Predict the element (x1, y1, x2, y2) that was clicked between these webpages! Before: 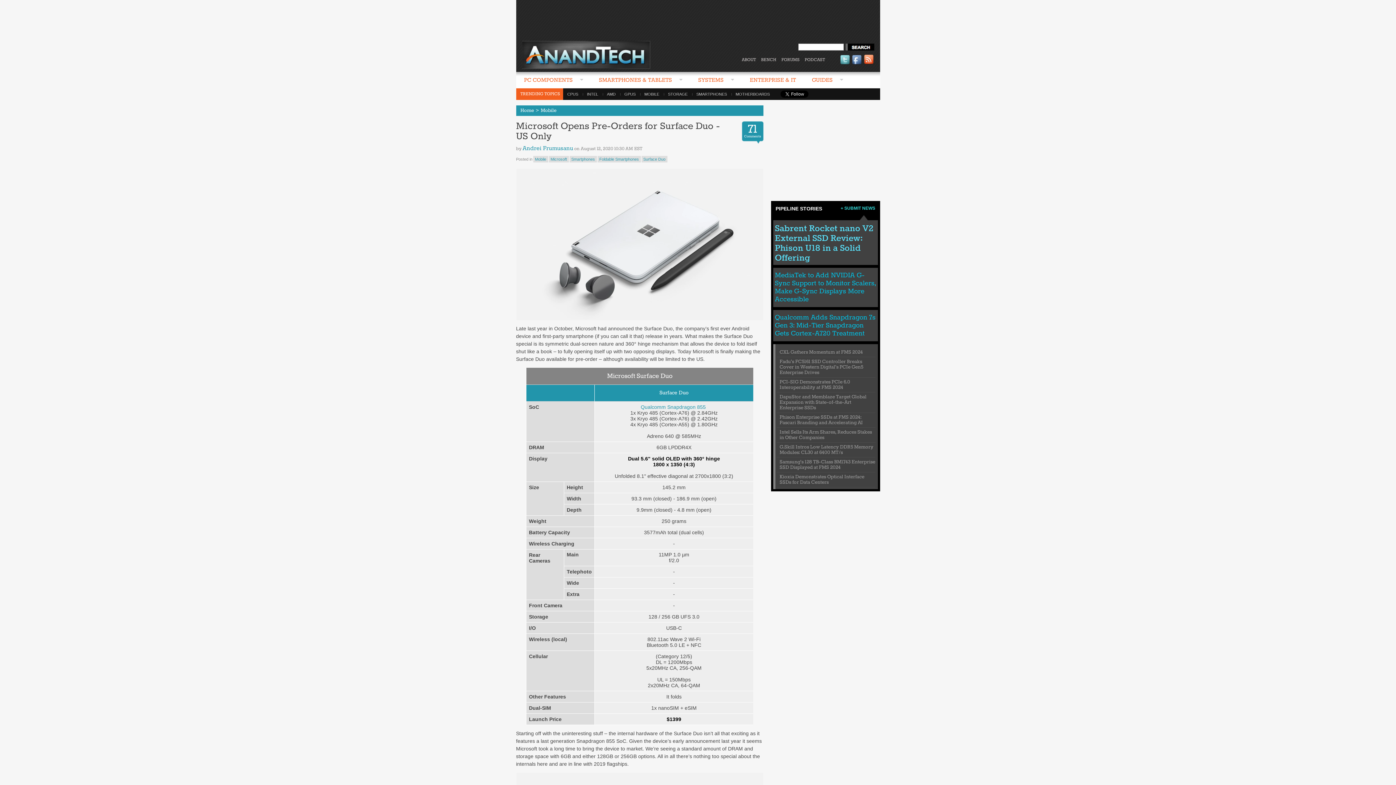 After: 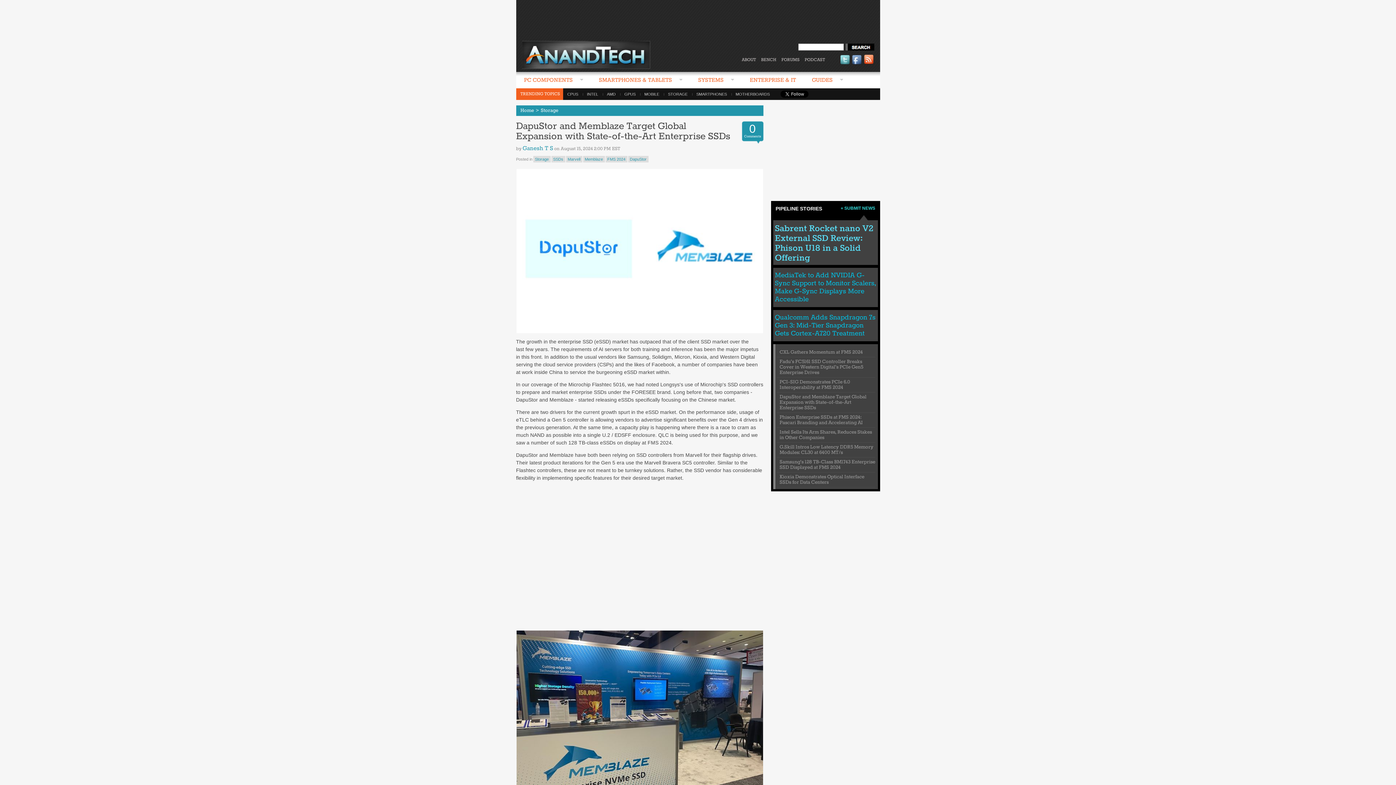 Action: label: DapuStor and Memblaze Target Global Expansion with State-of-the-Art Enterprise SSDs bbox: (779, 394, 866, 411)